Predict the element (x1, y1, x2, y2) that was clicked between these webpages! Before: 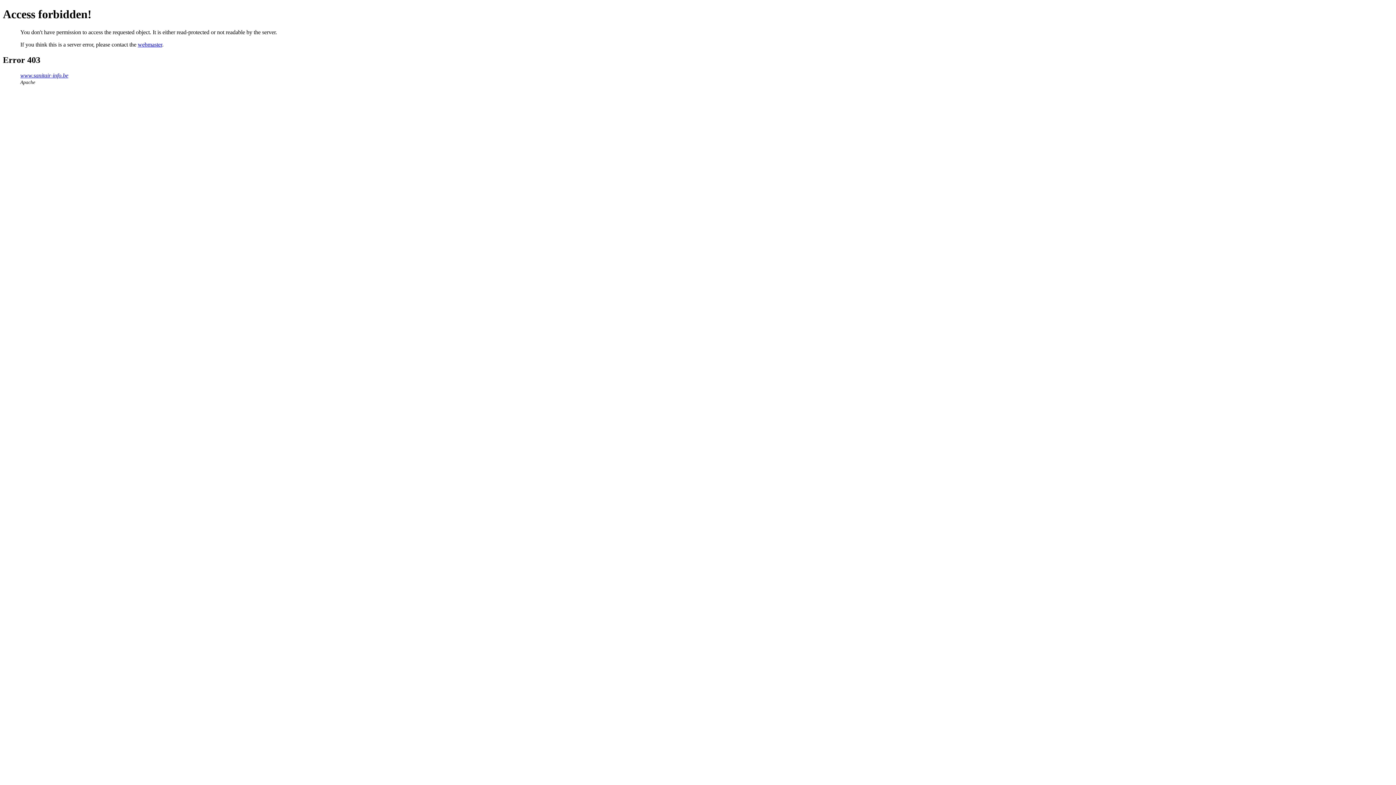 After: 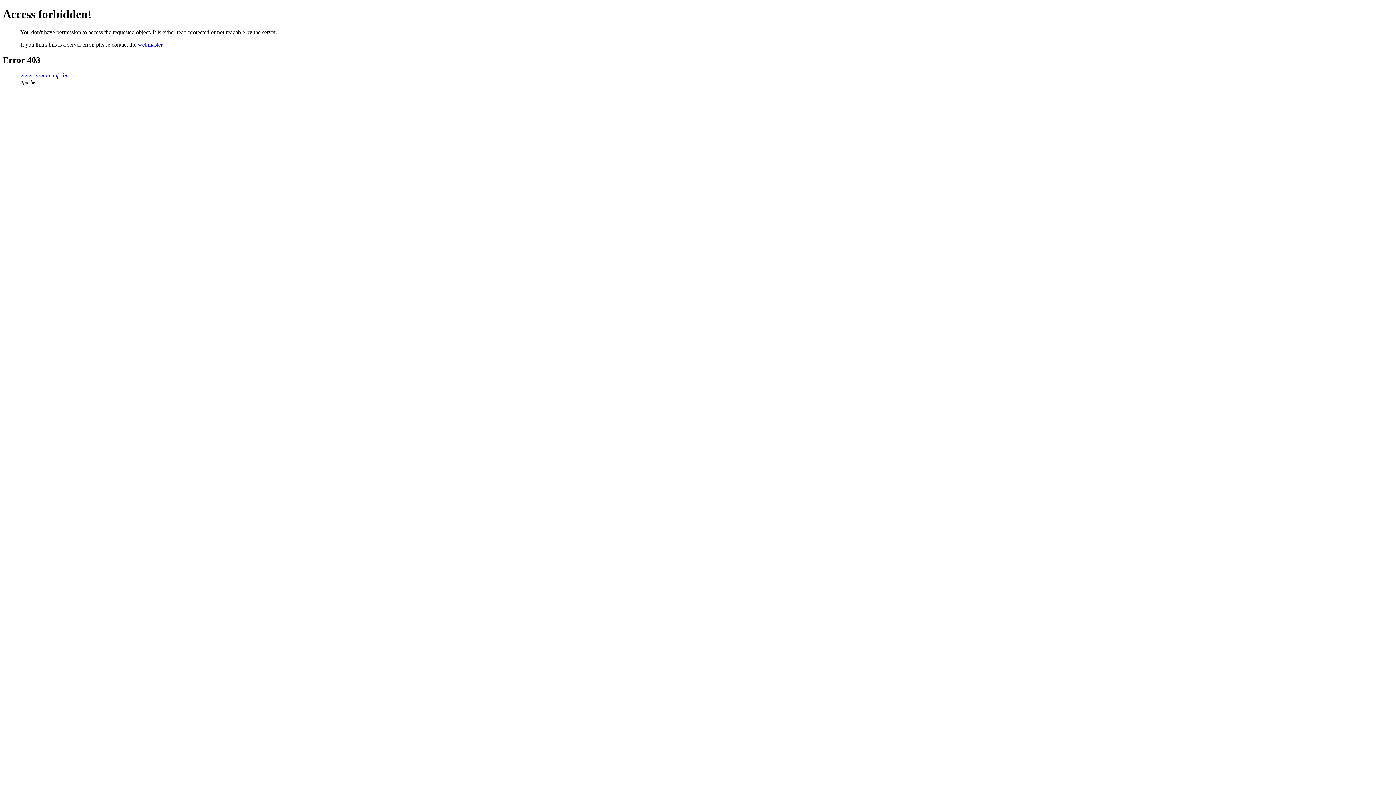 Action: label: webmaster bbox: (137, 41, 162, 47)